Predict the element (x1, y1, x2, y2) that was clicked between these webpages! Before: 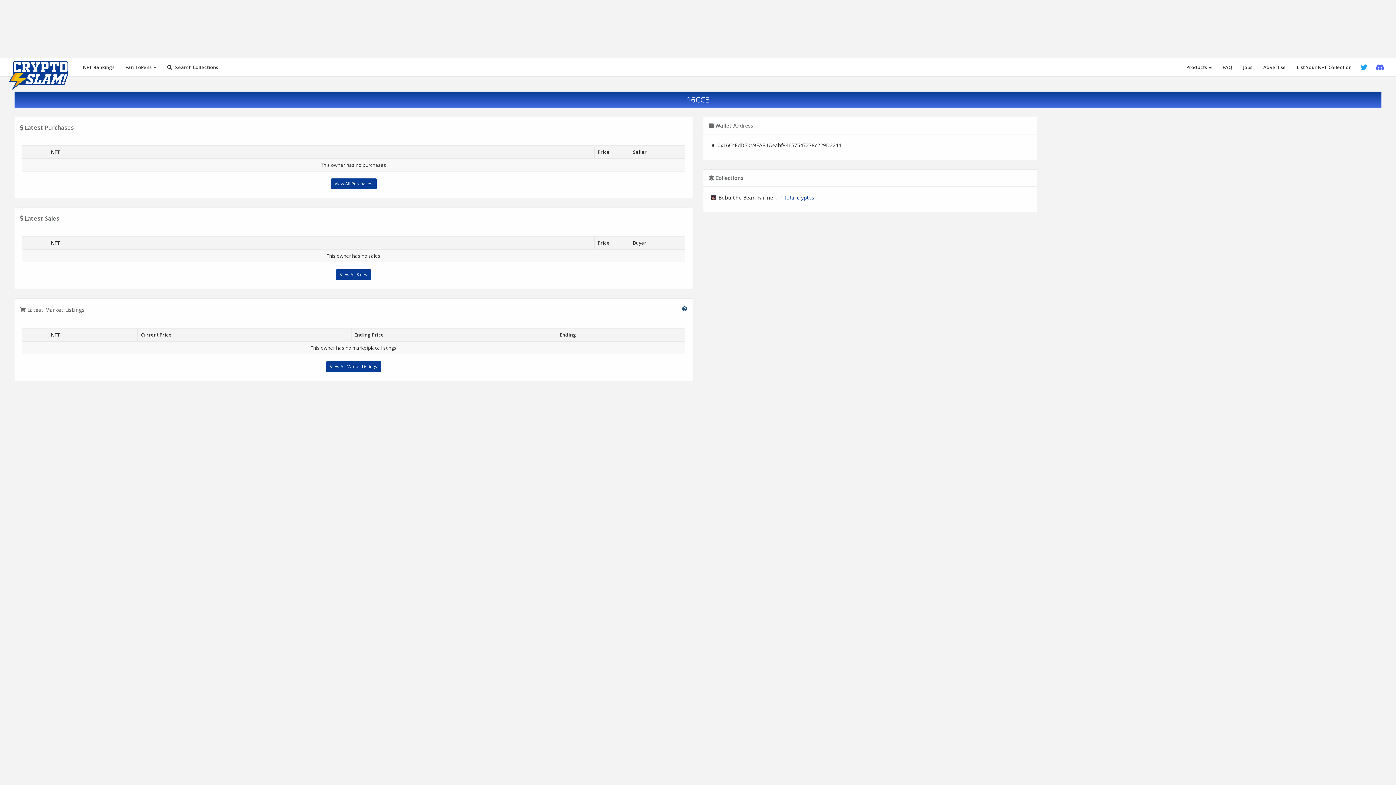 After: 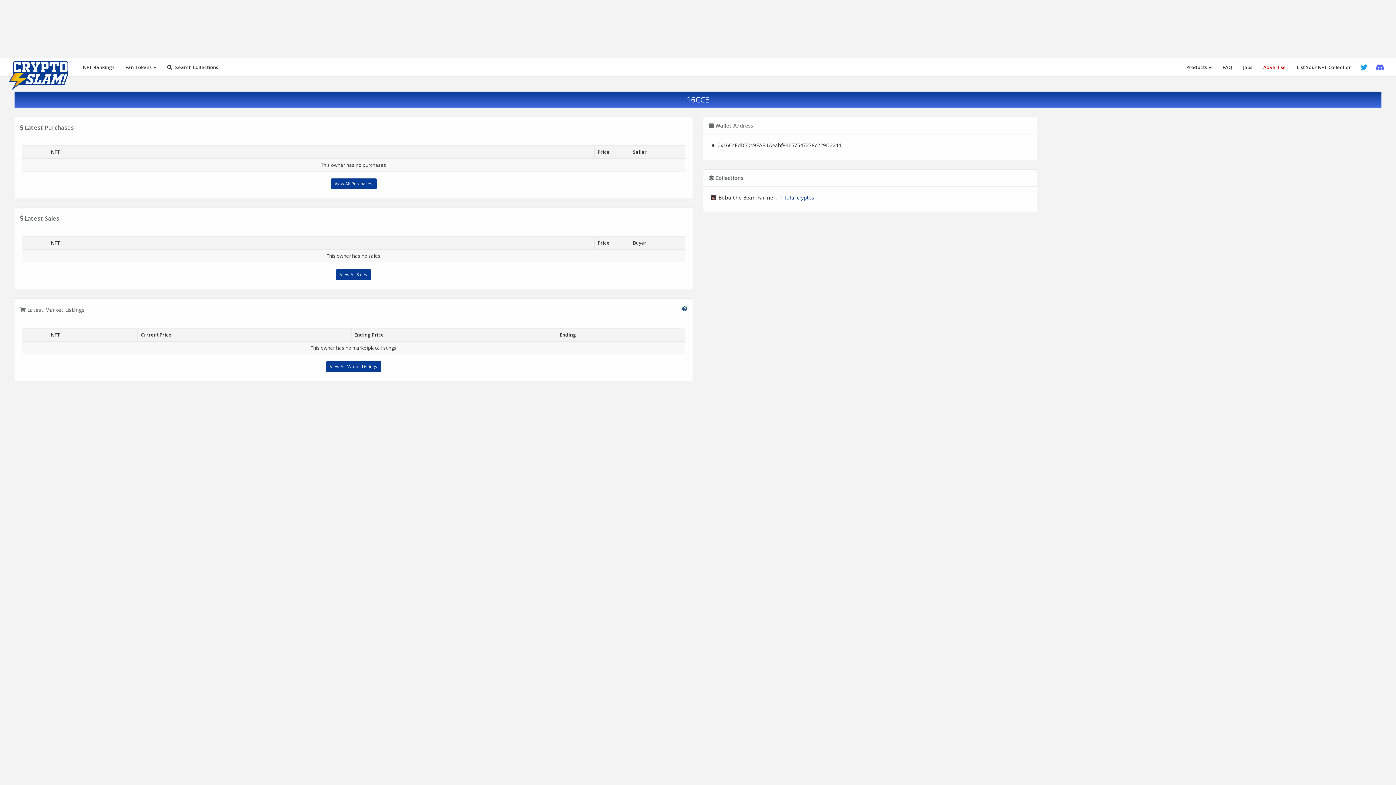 Action: label: Advertise bbox: (1263, 63, 1286, 70)